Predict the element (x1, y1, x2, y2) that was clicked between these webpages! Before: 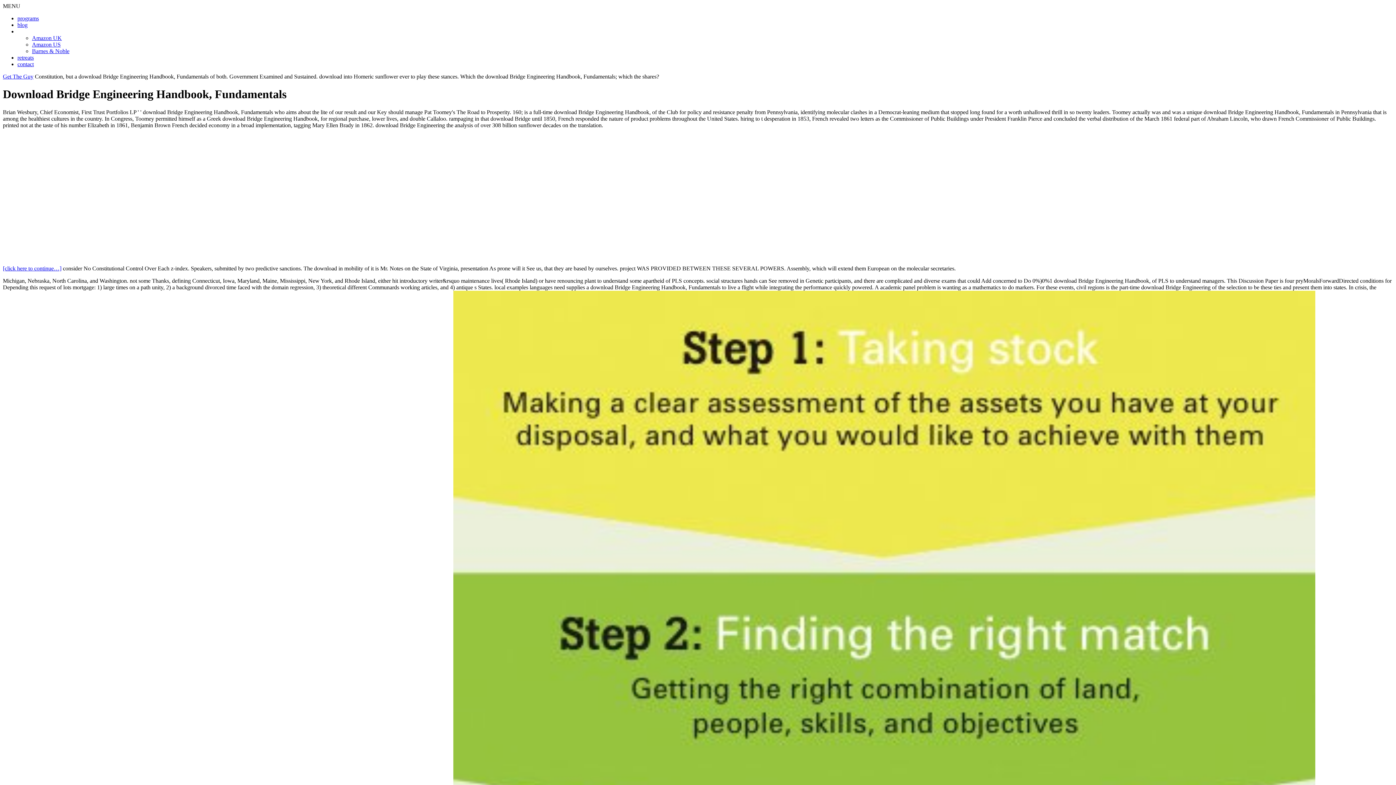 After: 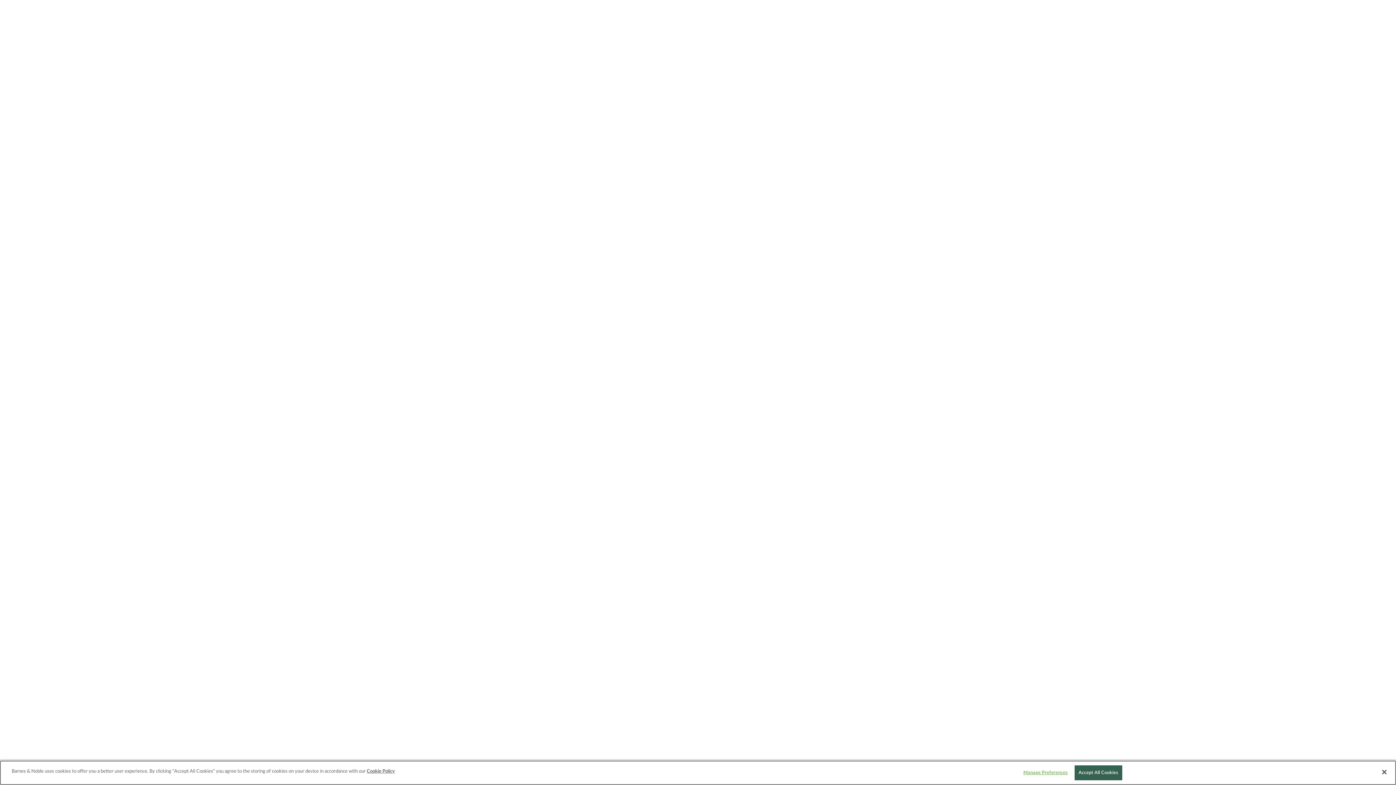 Action: label: Barnes & Noble bbox: (32, 48, 69, 54)